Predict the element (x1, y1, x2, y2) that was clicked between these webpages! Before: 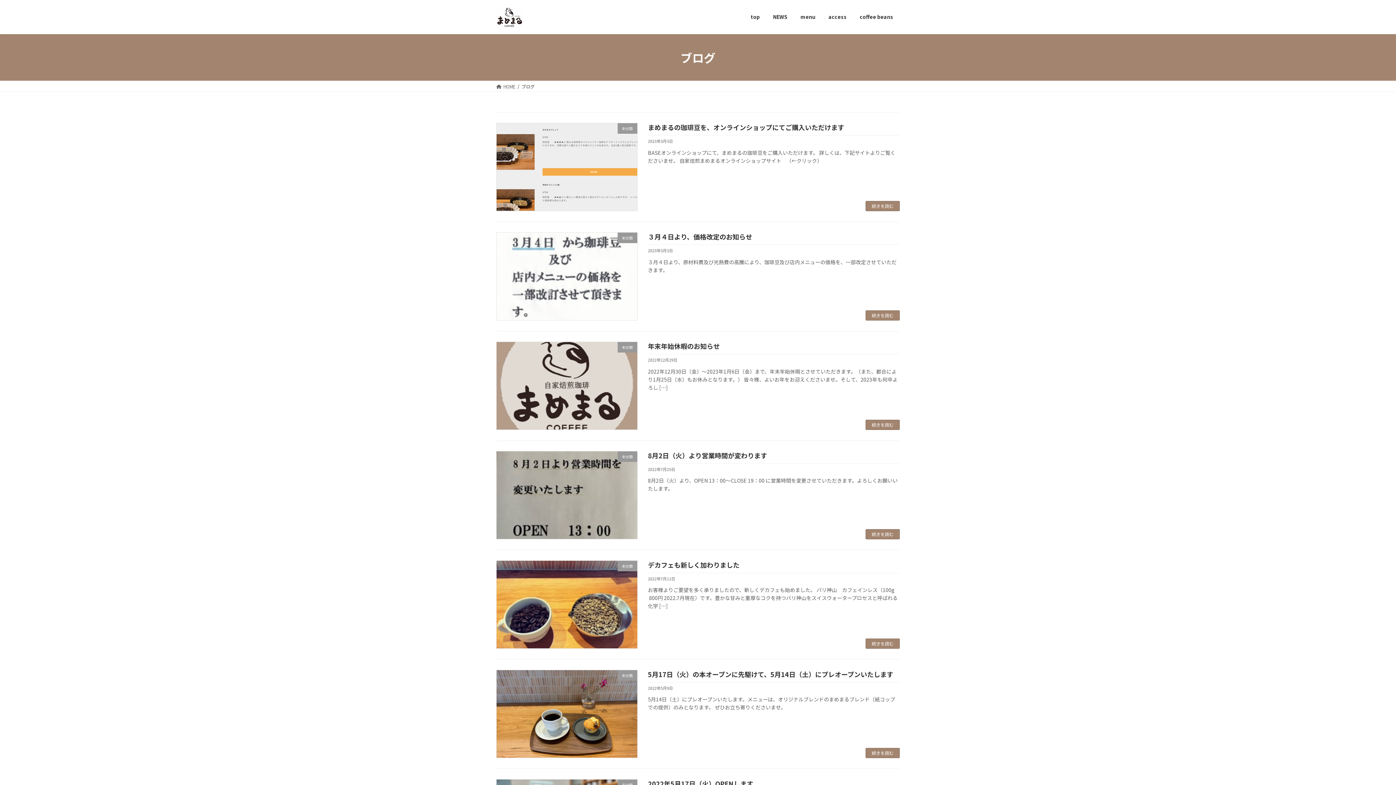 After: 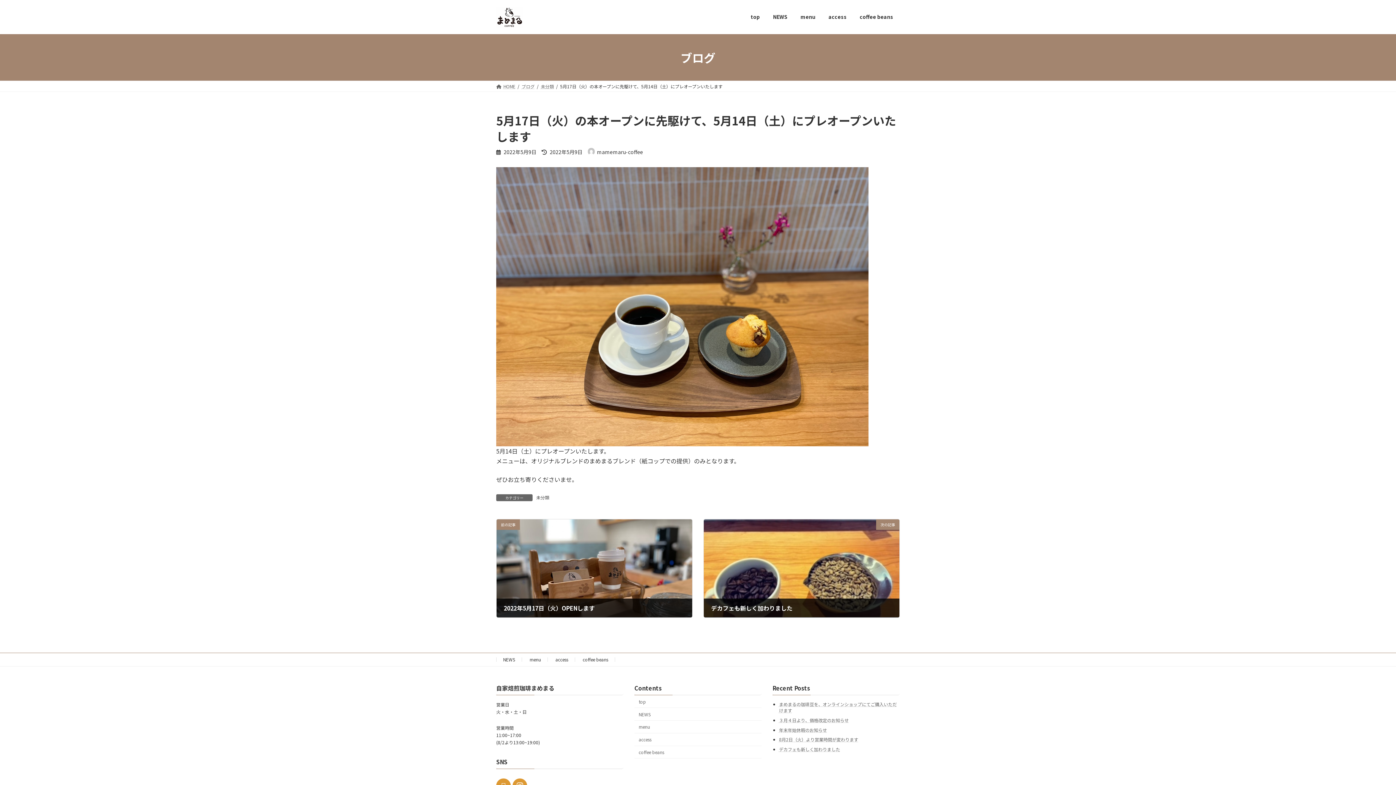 Action: bbox: (648, 669, 893, 679) label: 5月17日（火）の本オープンに先駆けて、5月14日（土）にプレオープンいたします